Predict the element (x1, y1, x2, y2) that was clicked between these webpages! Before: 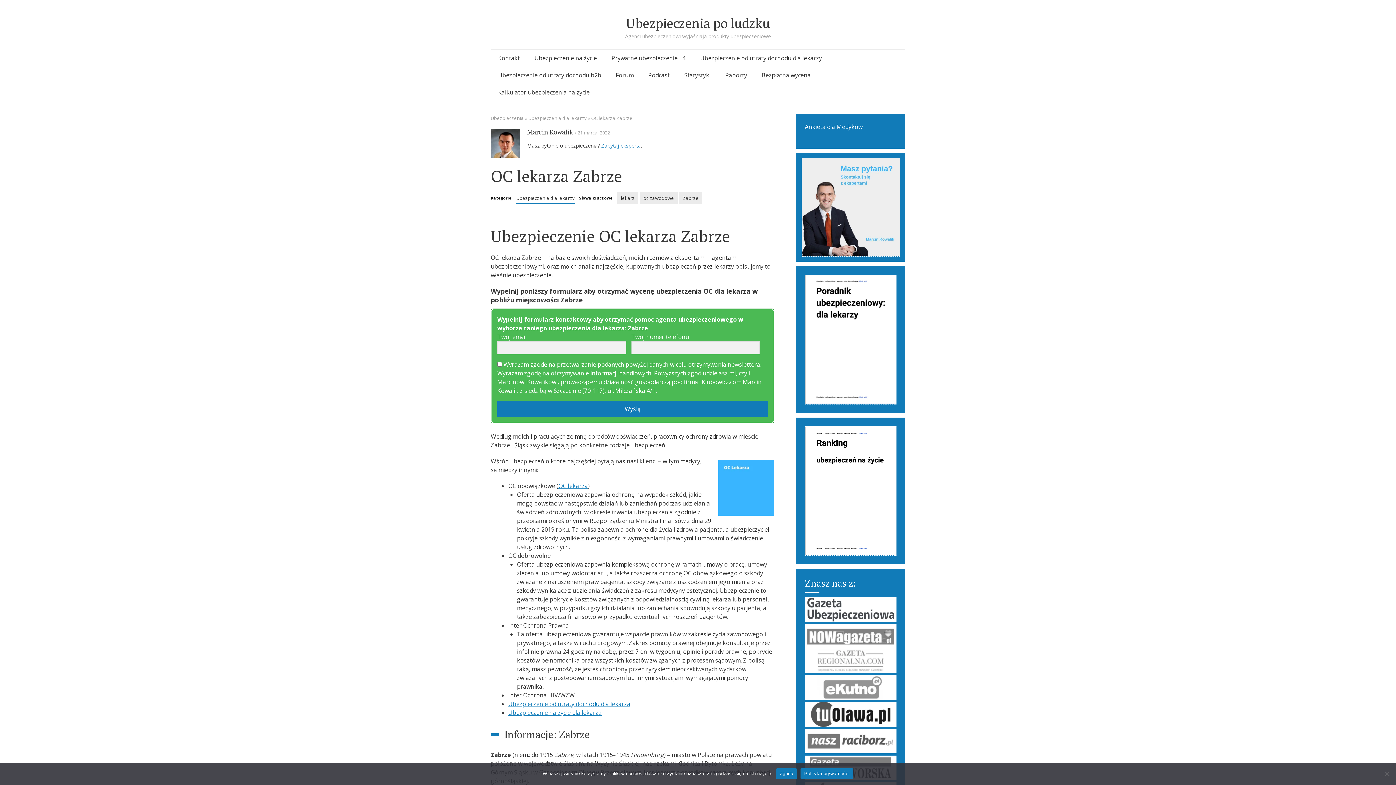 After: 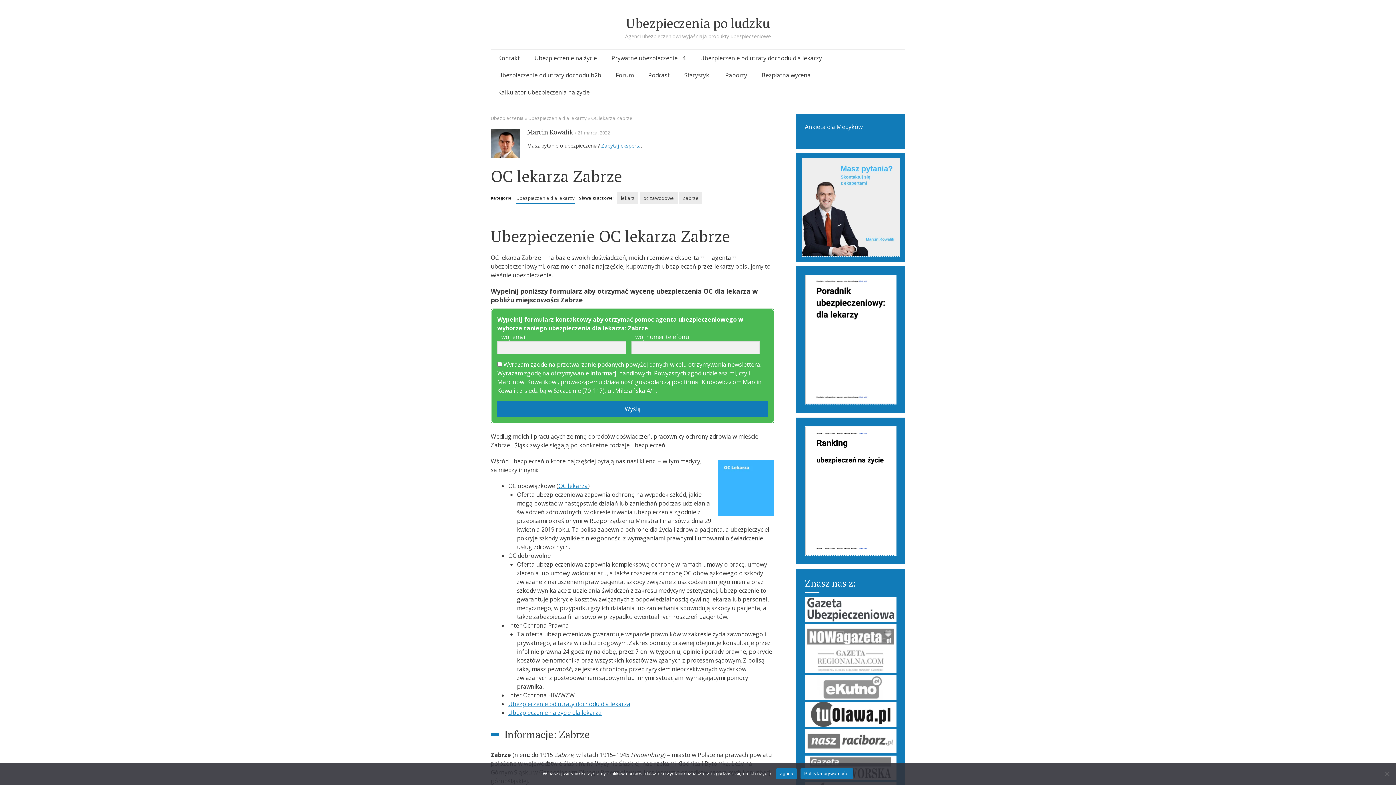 Action: bbox: (718, 460, 774, 521)